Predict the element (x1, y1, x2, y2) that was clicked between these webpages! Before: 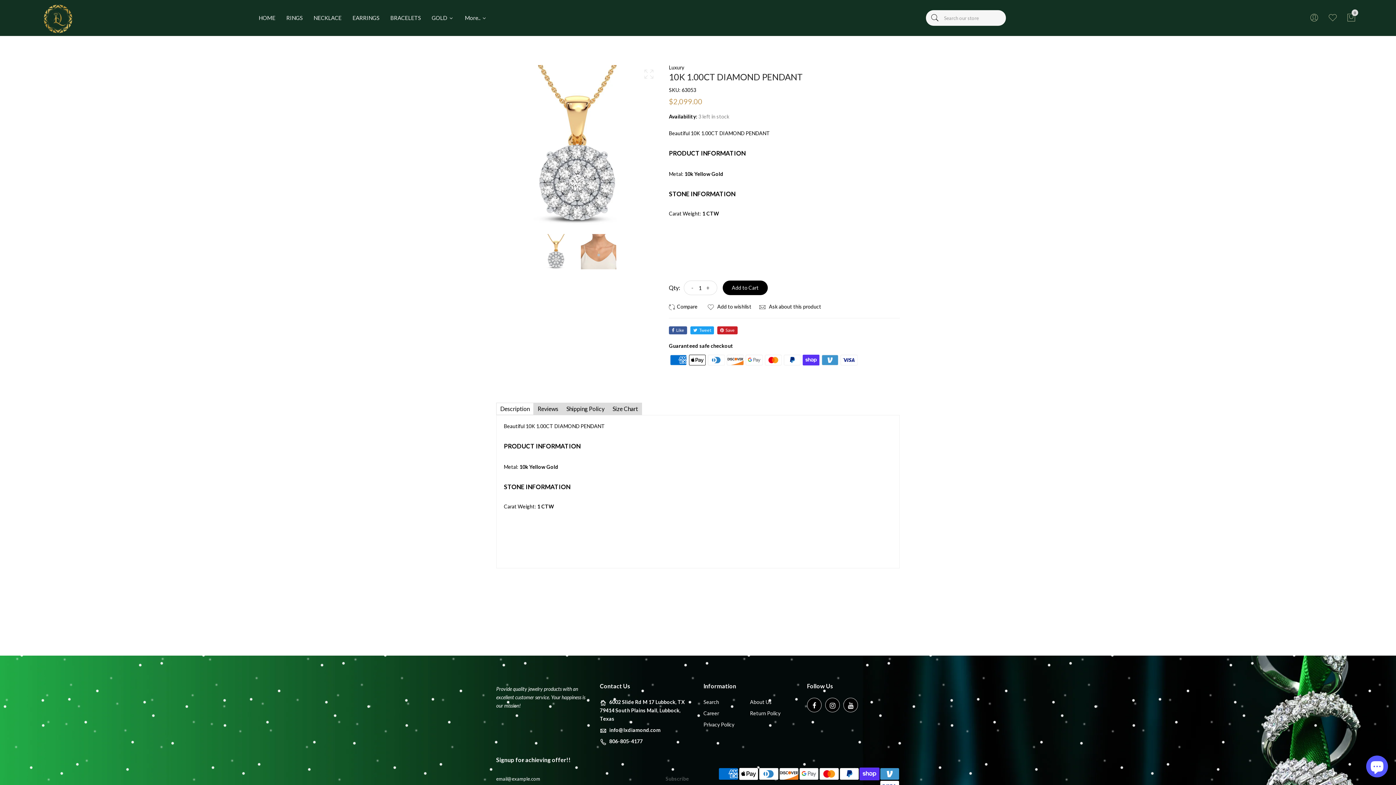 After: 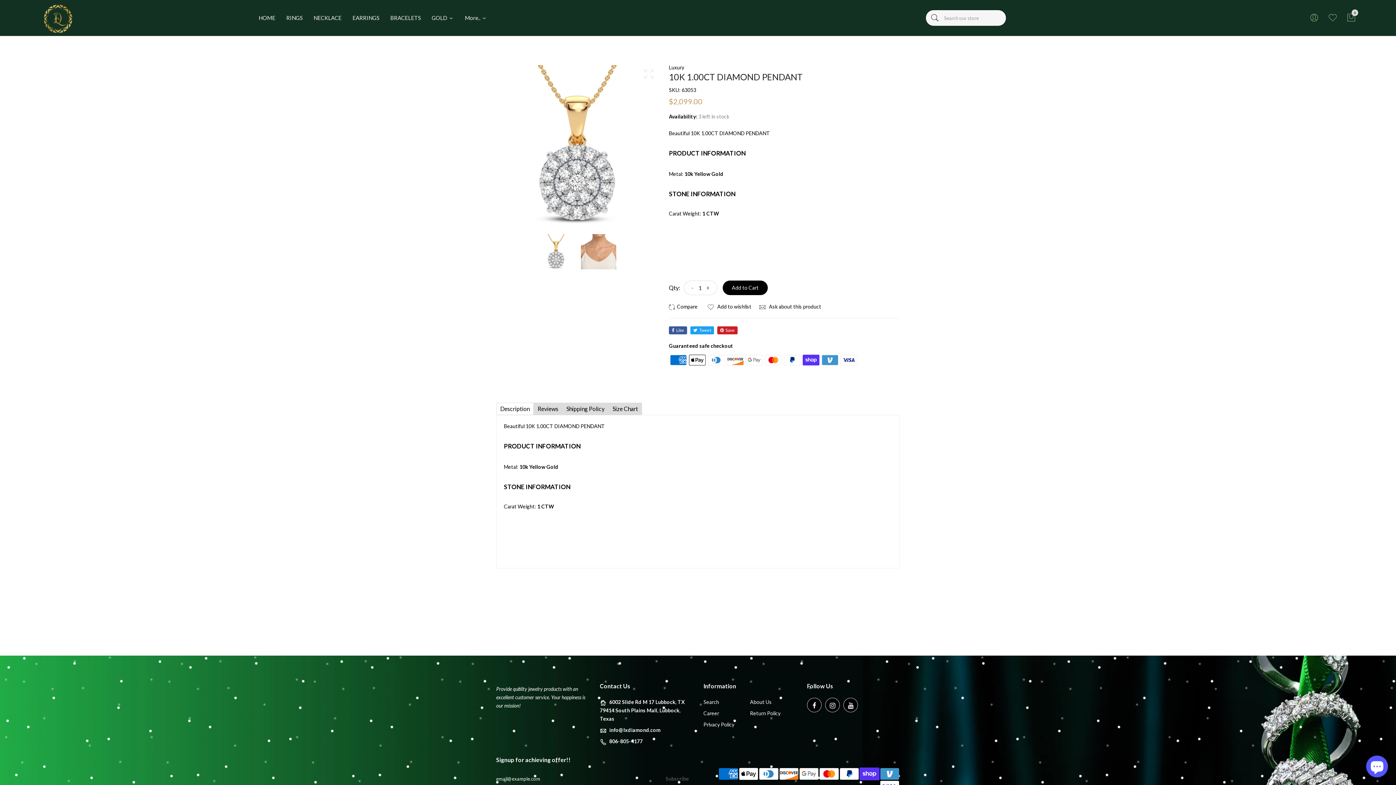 Action: bbox: (496, 403, 533, 415) label: Description